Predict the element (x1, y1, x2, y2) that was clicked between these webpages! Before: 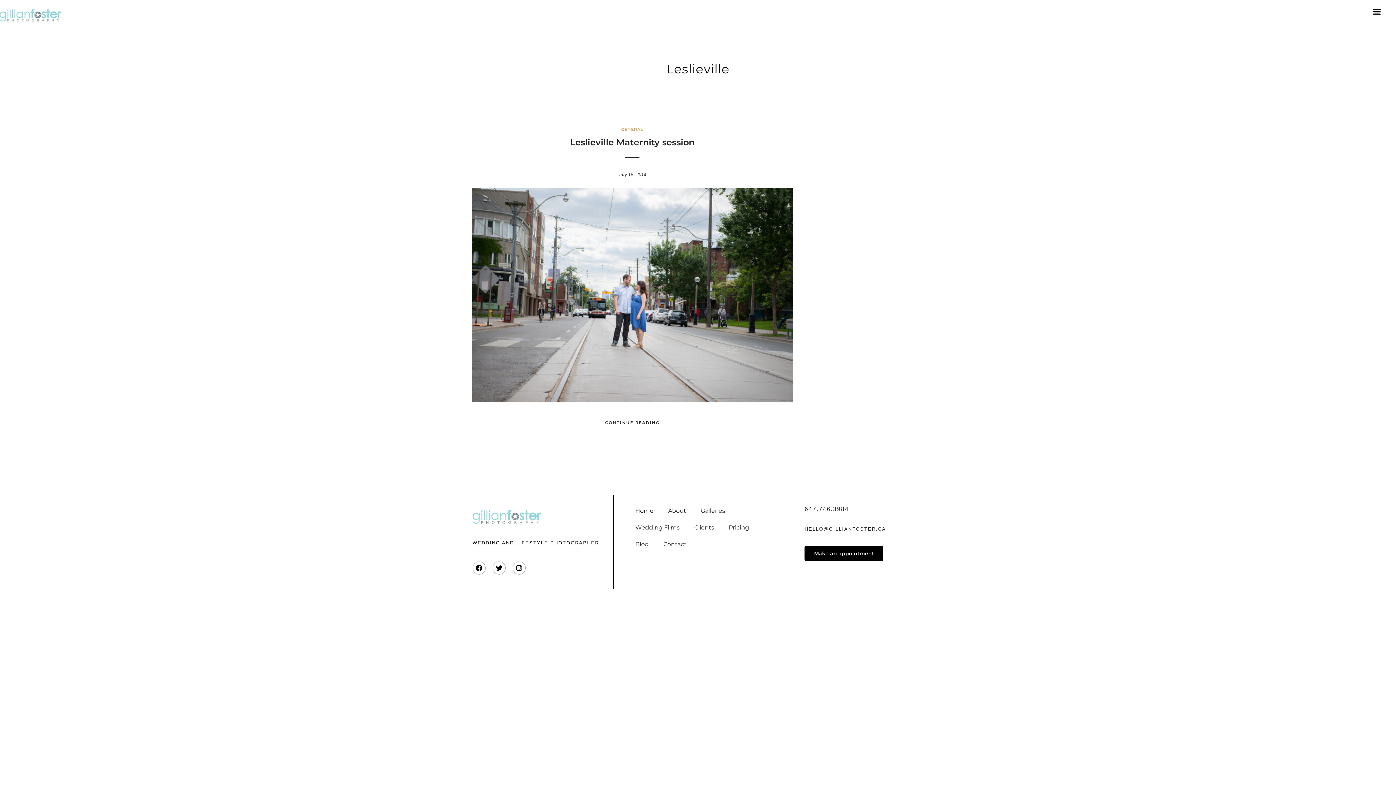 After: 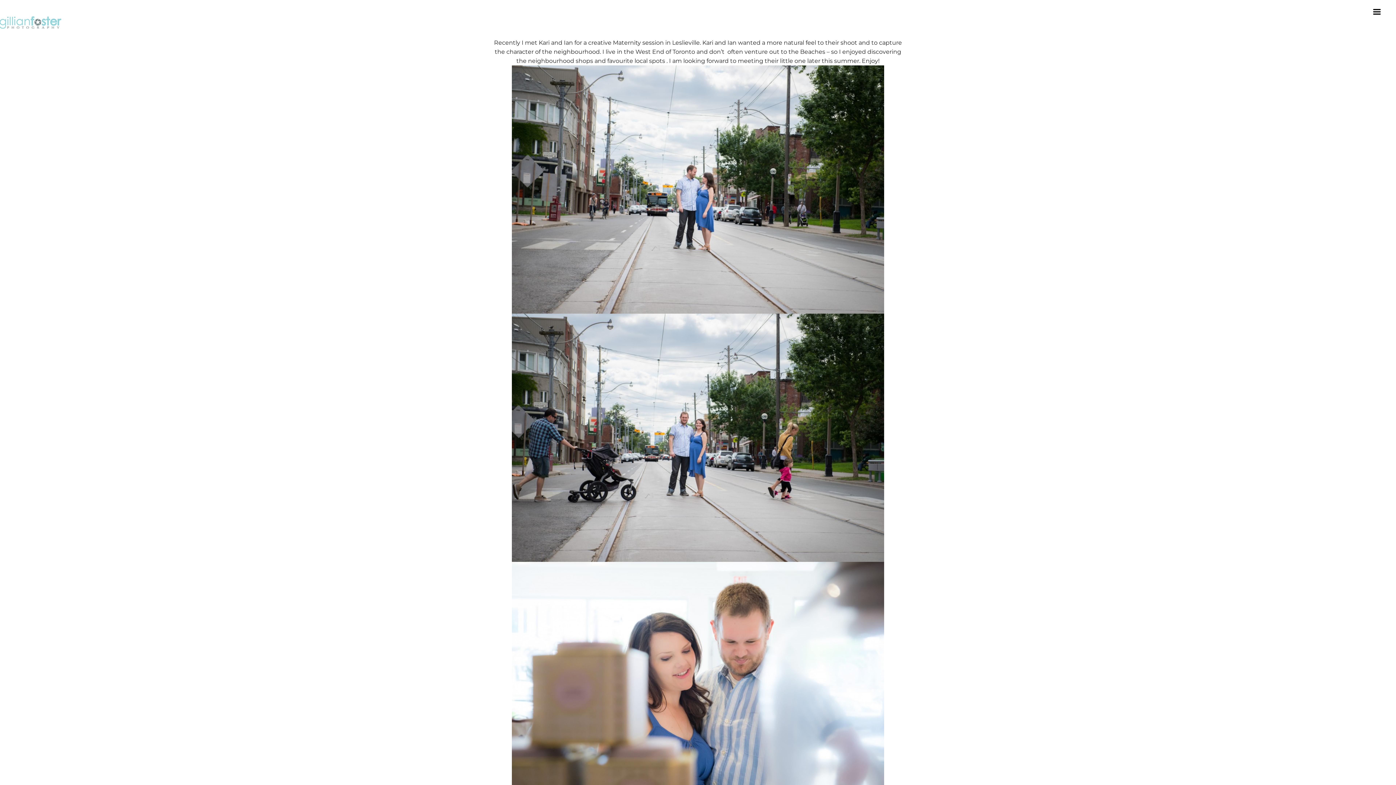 Action: bbox: (471, 397, 793, 404)